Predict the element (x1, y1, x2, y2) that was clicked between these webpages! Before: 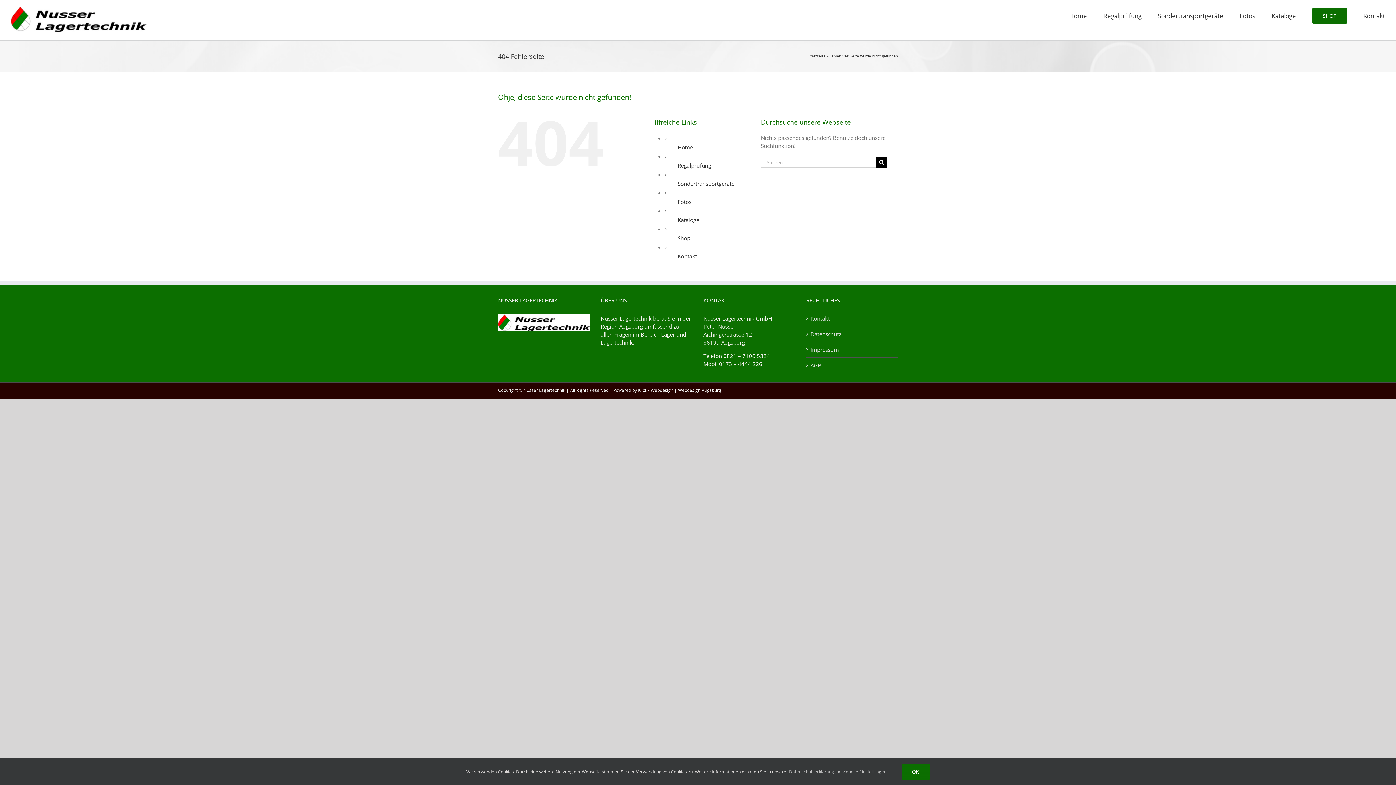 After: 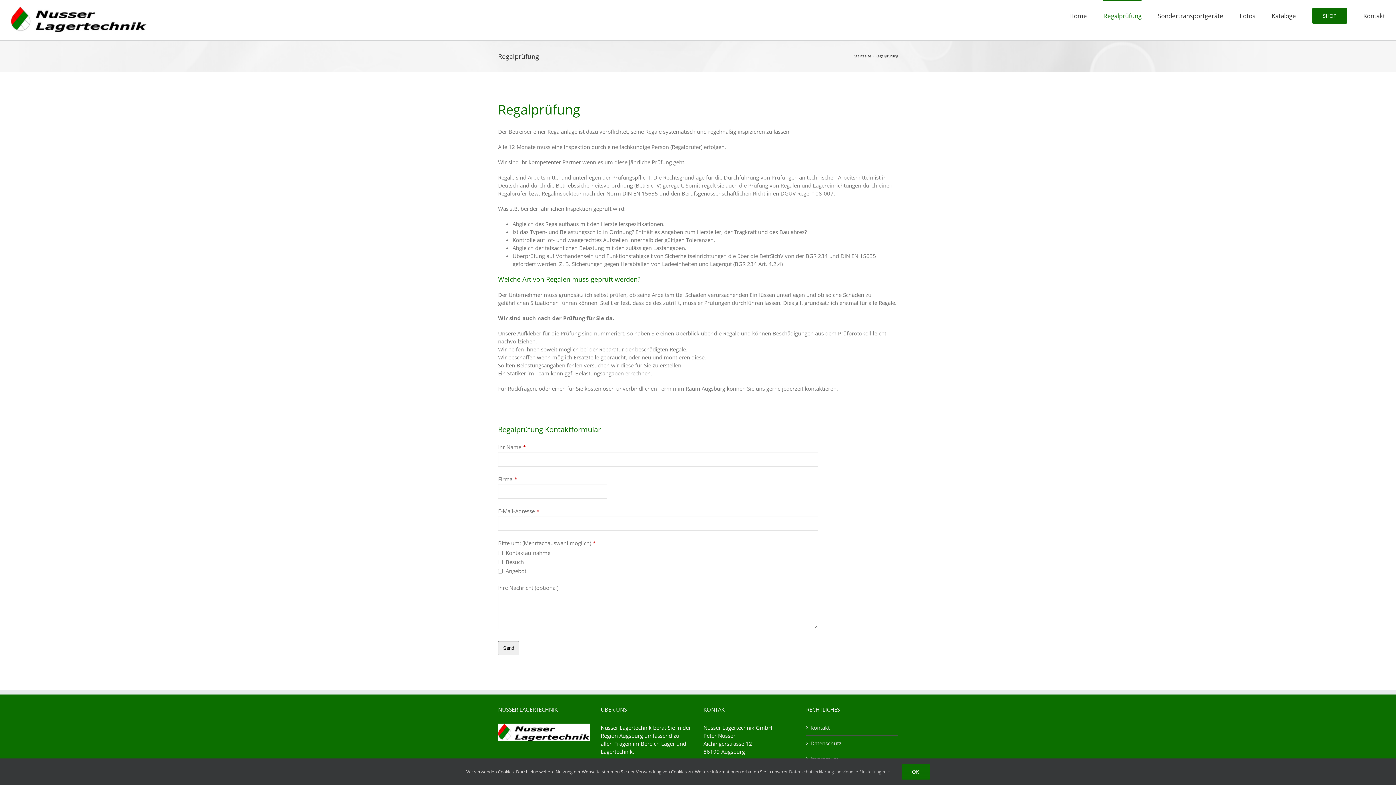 Action: bbox: (1103, 0, 1141, 30) label: Regalprüfung